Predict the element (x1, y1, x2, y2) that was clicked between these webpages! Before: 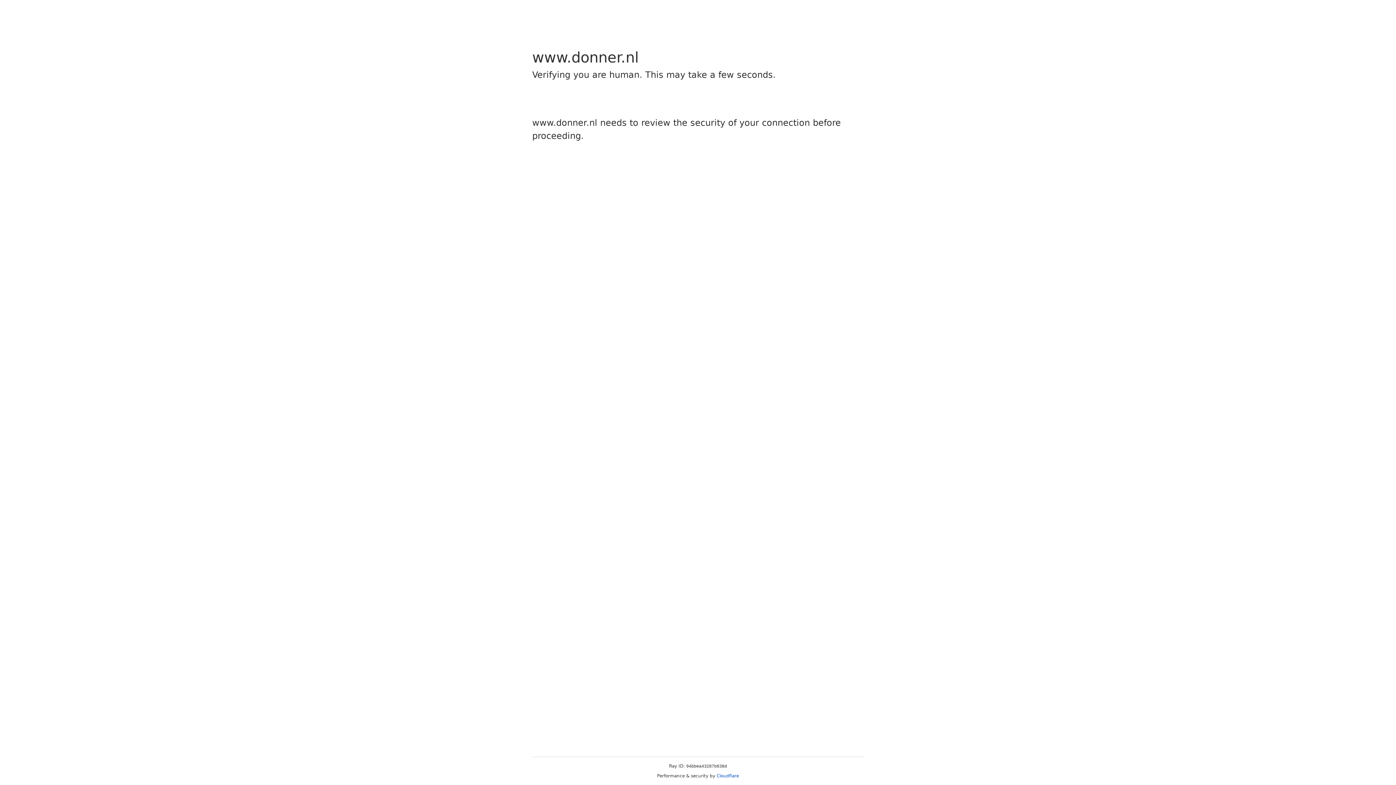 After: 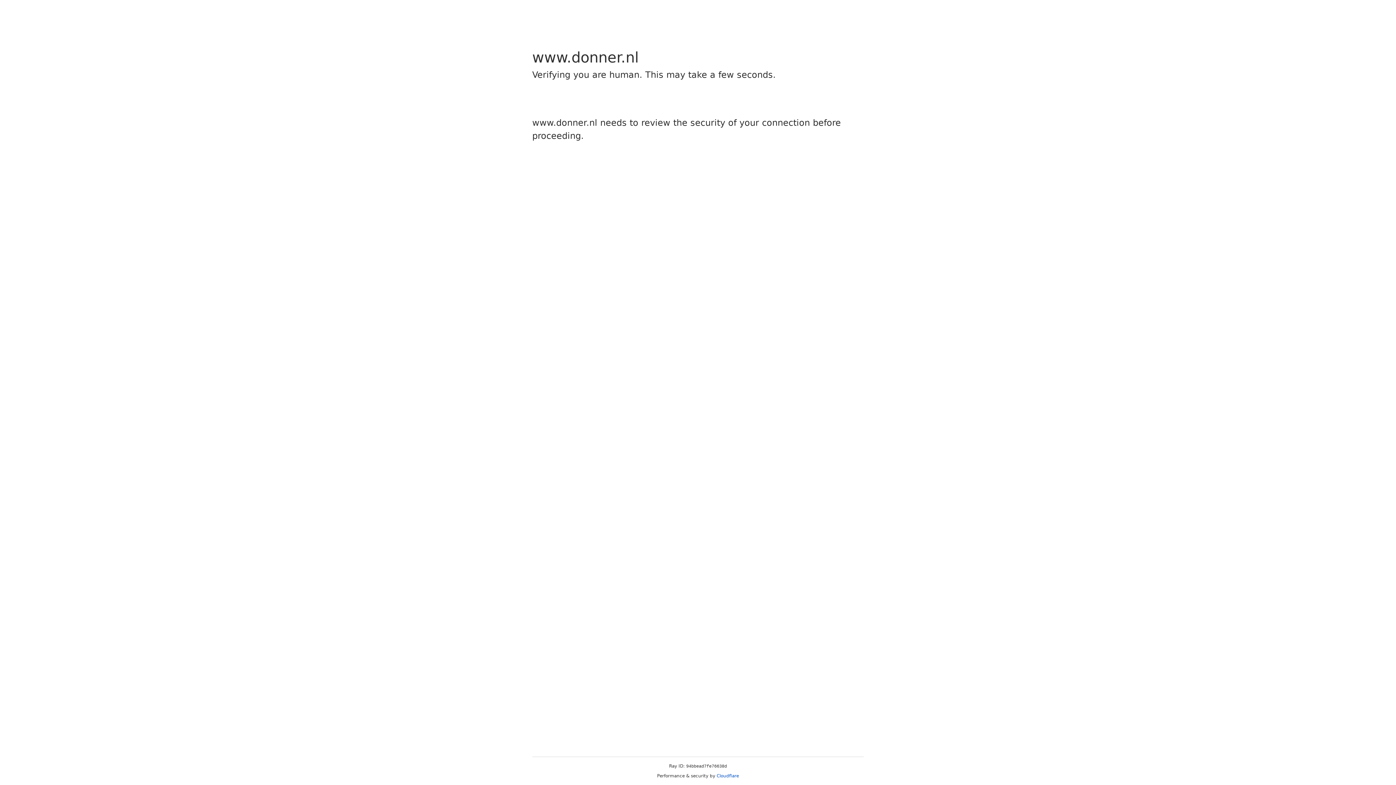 Action: label: Cloudflare bbox: (716, 773, 739, 778)